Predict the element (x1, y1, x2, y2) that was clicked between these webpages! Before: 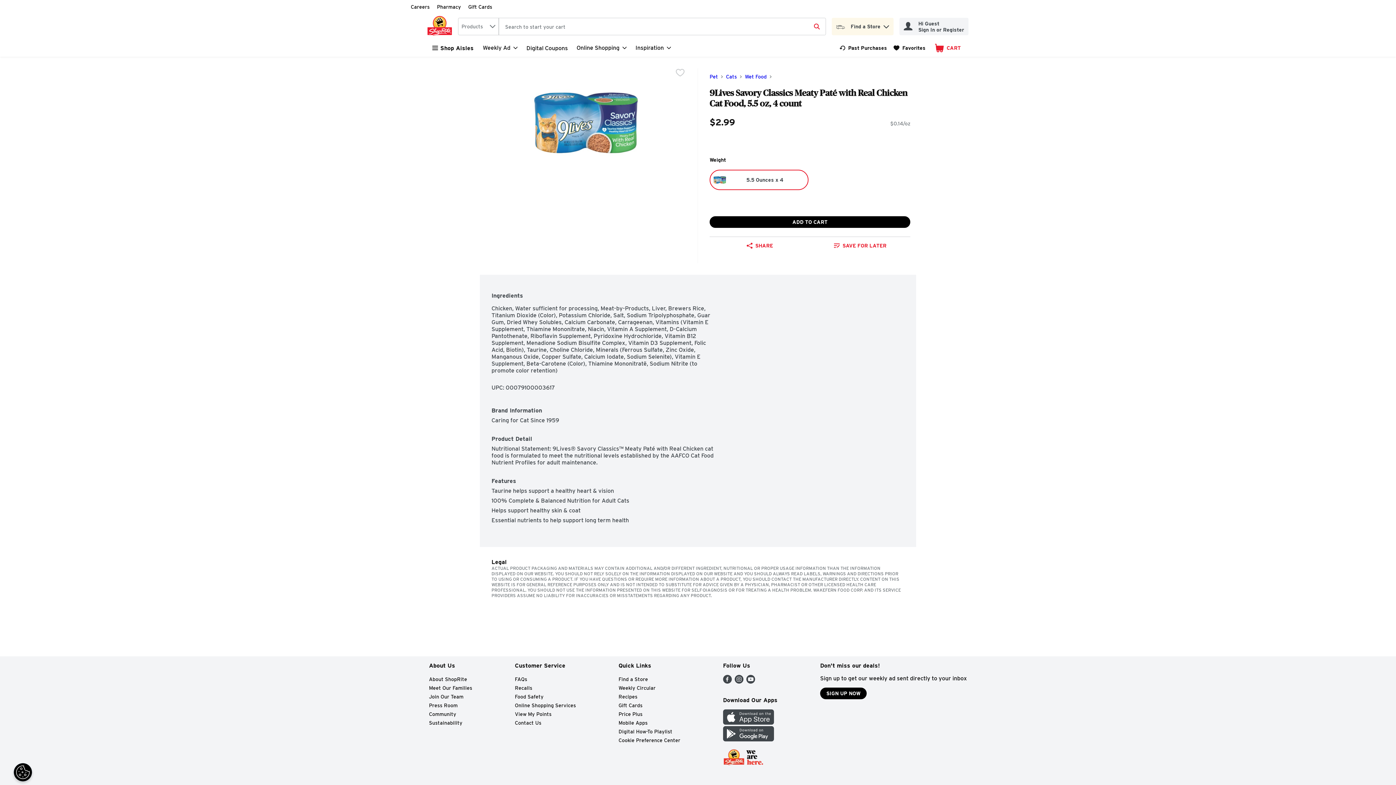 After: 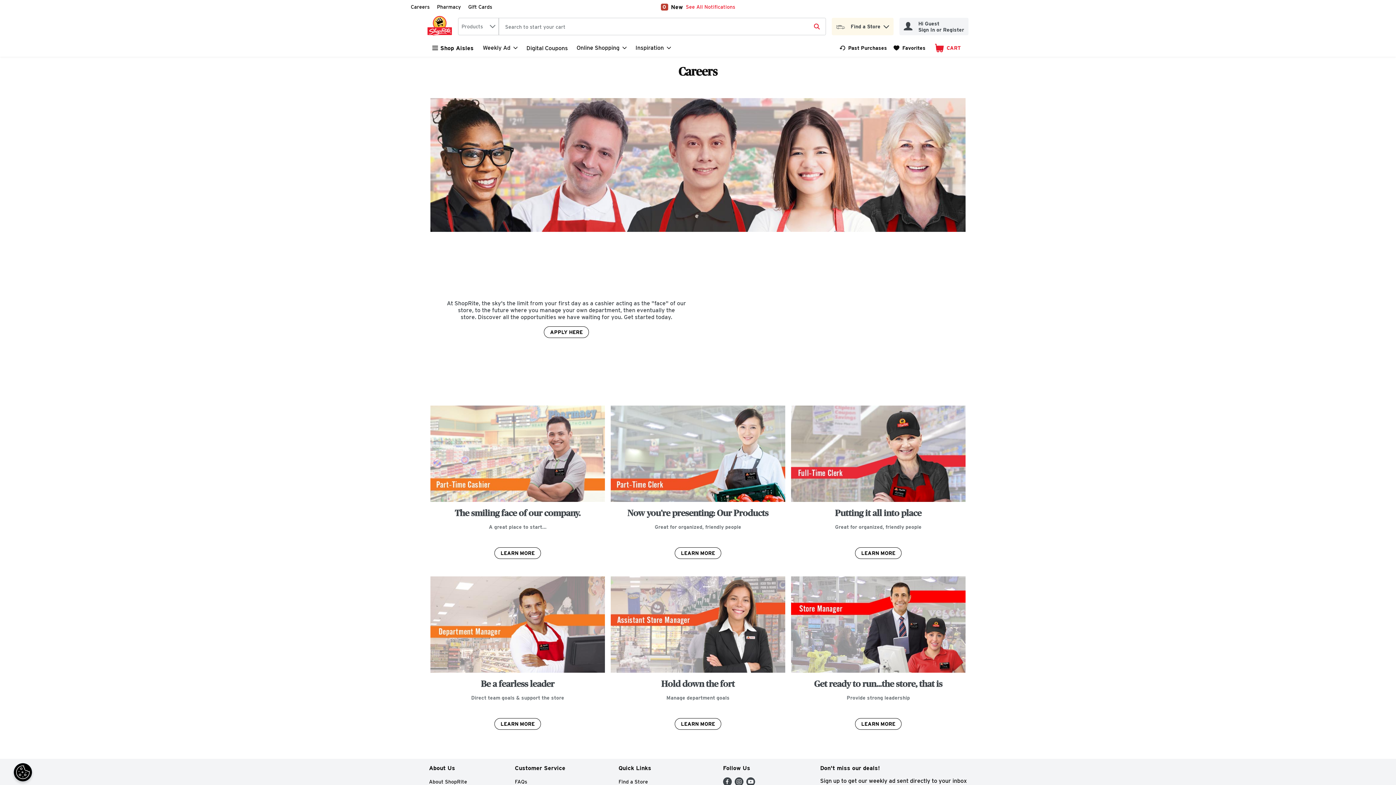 Action: label: Careers bbox: (410, 3, 429, 9)